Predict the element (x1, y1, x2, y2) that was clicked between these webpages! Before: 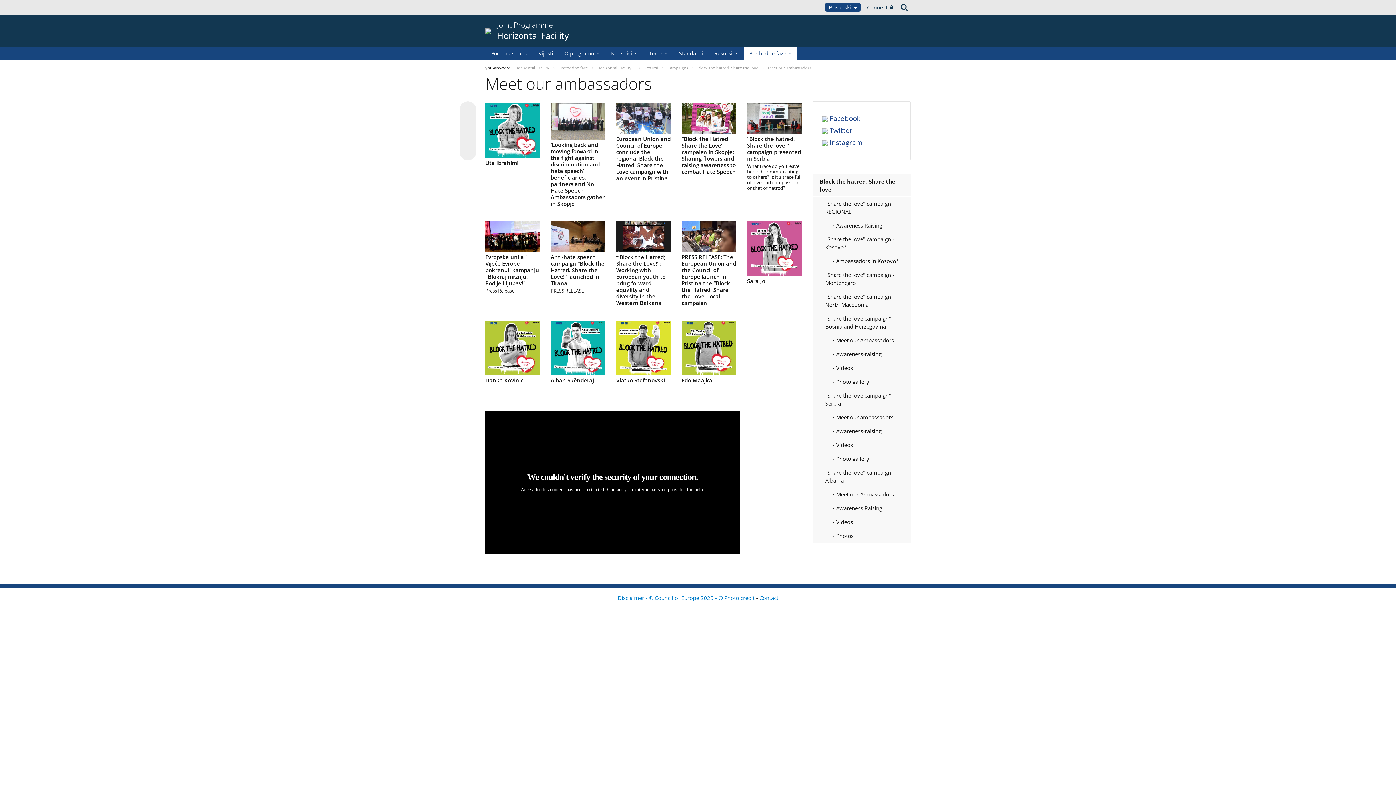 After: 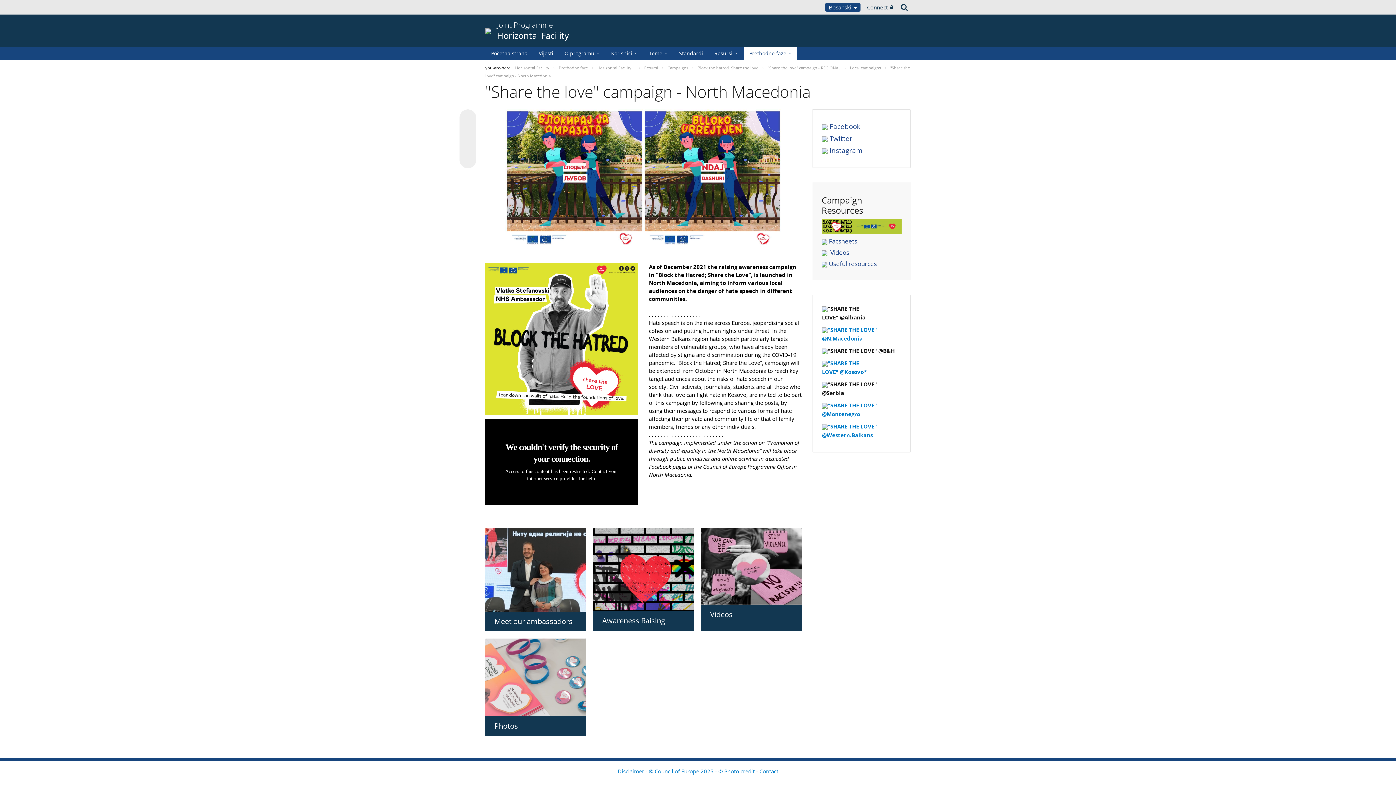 Action: bbox: (812, 289, 910, 311) label: "Share the love" campaign - North Macedonia